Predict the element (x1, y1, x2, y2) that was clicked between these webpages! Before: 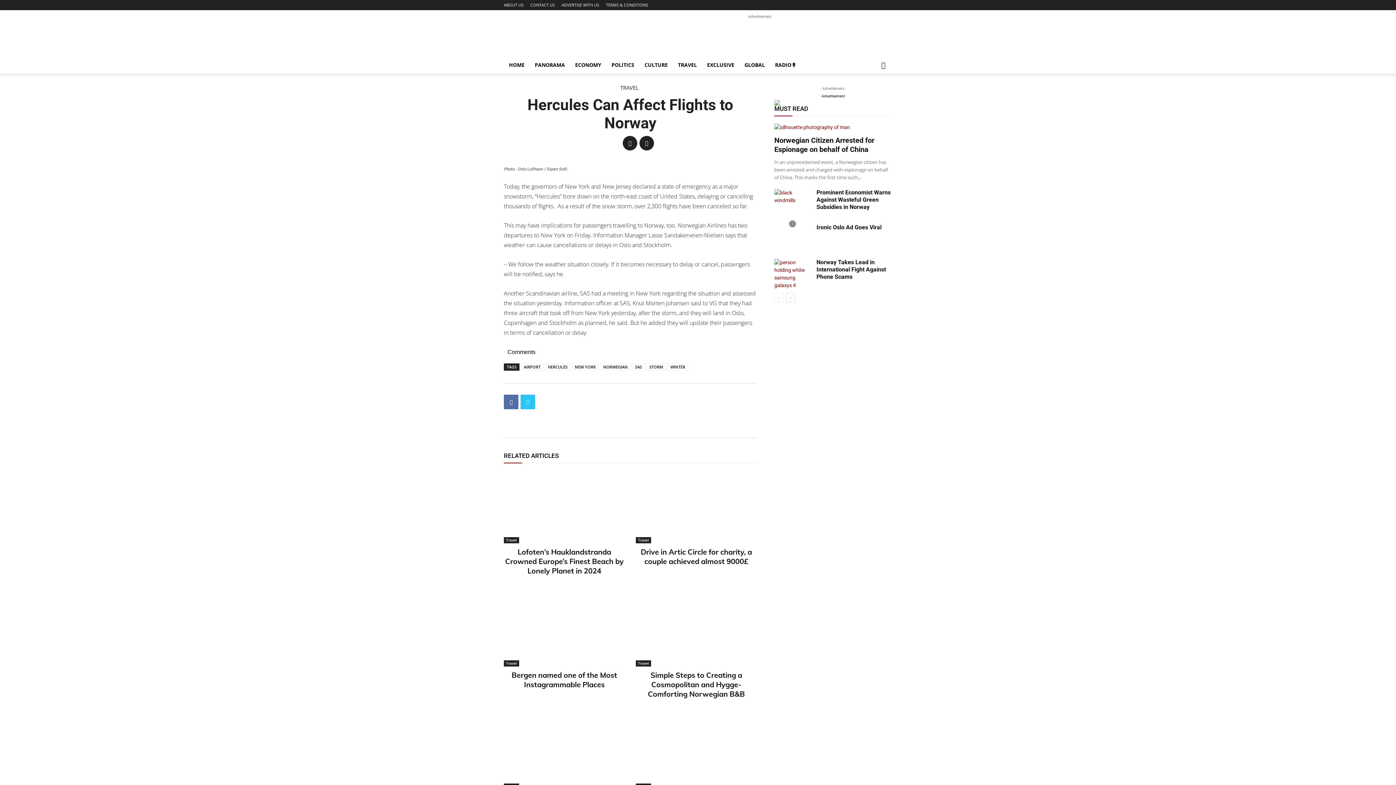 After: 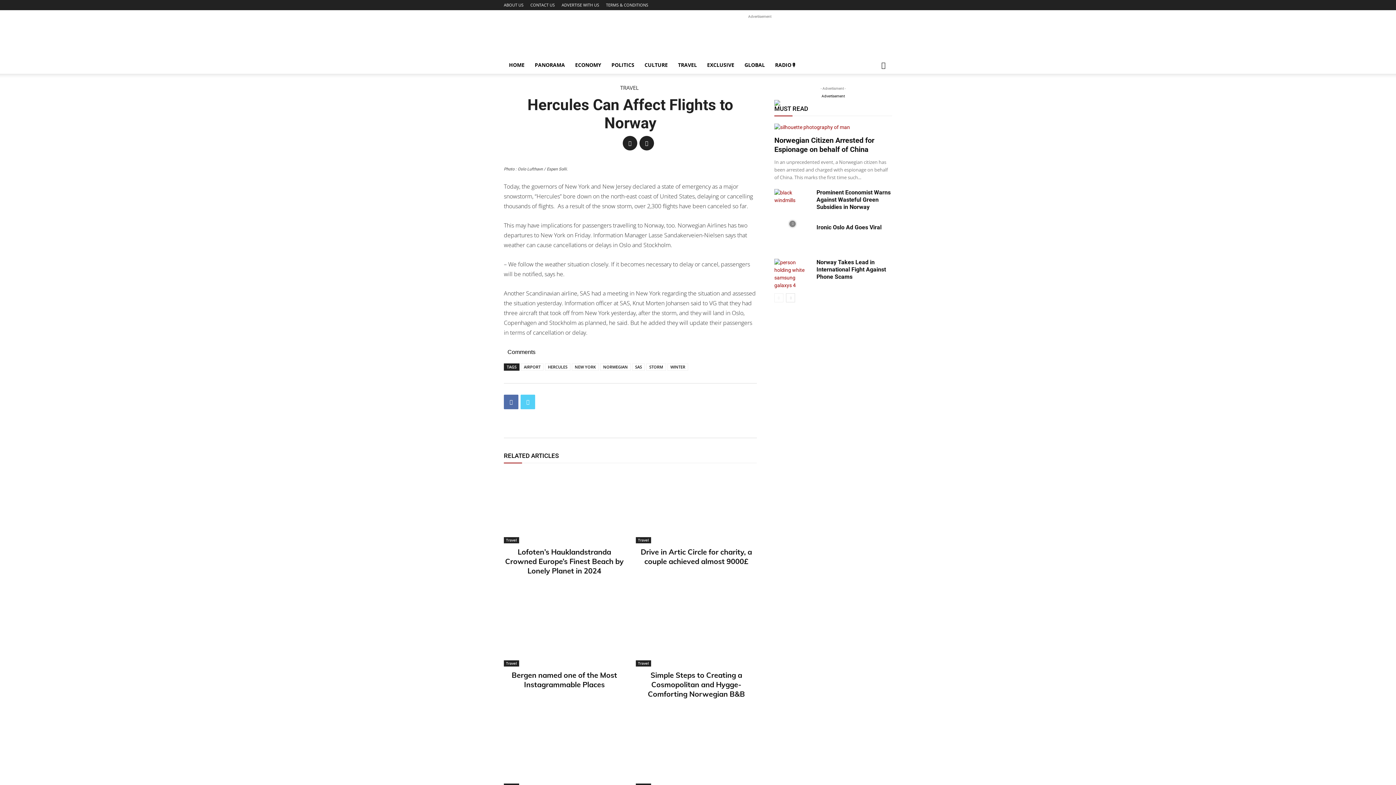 Action: bbox: (520, 395, 535, 409)